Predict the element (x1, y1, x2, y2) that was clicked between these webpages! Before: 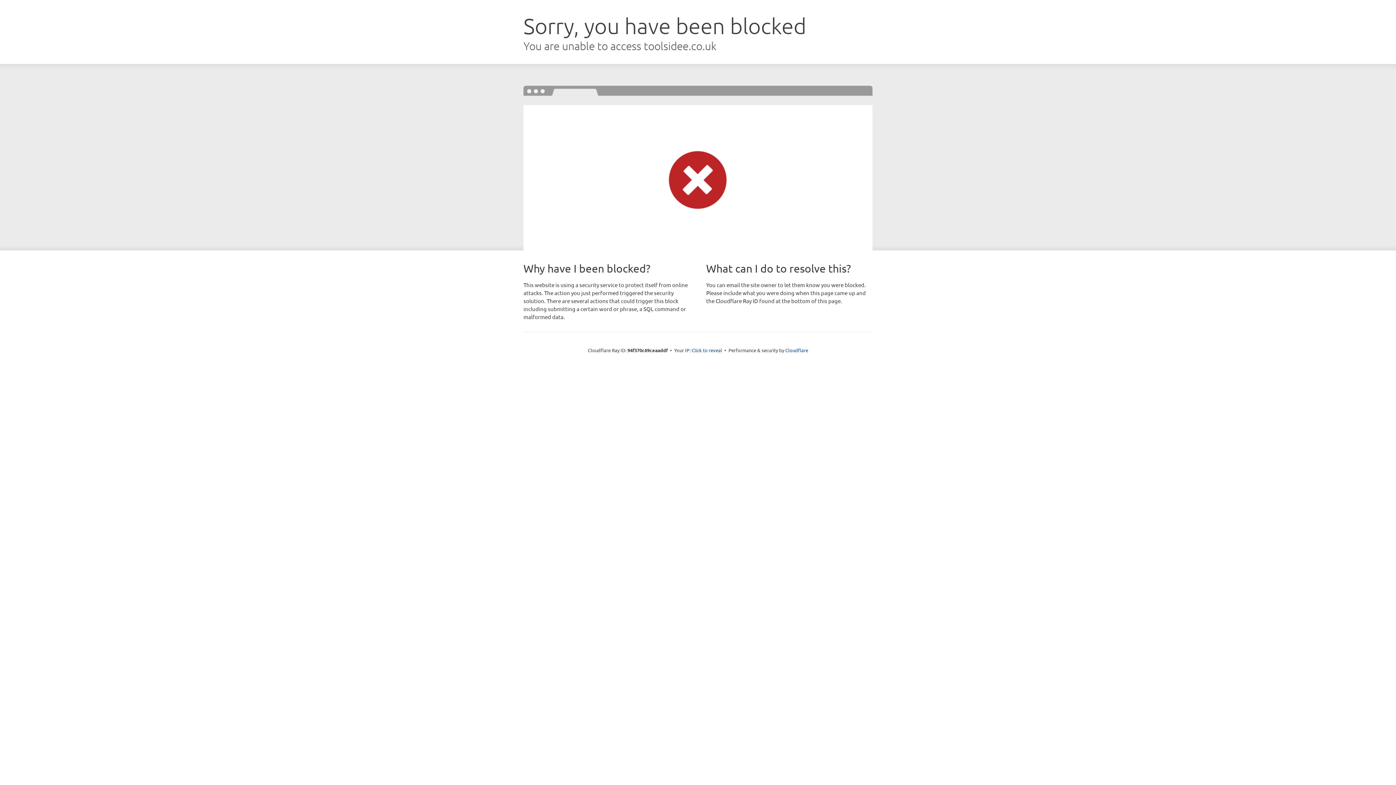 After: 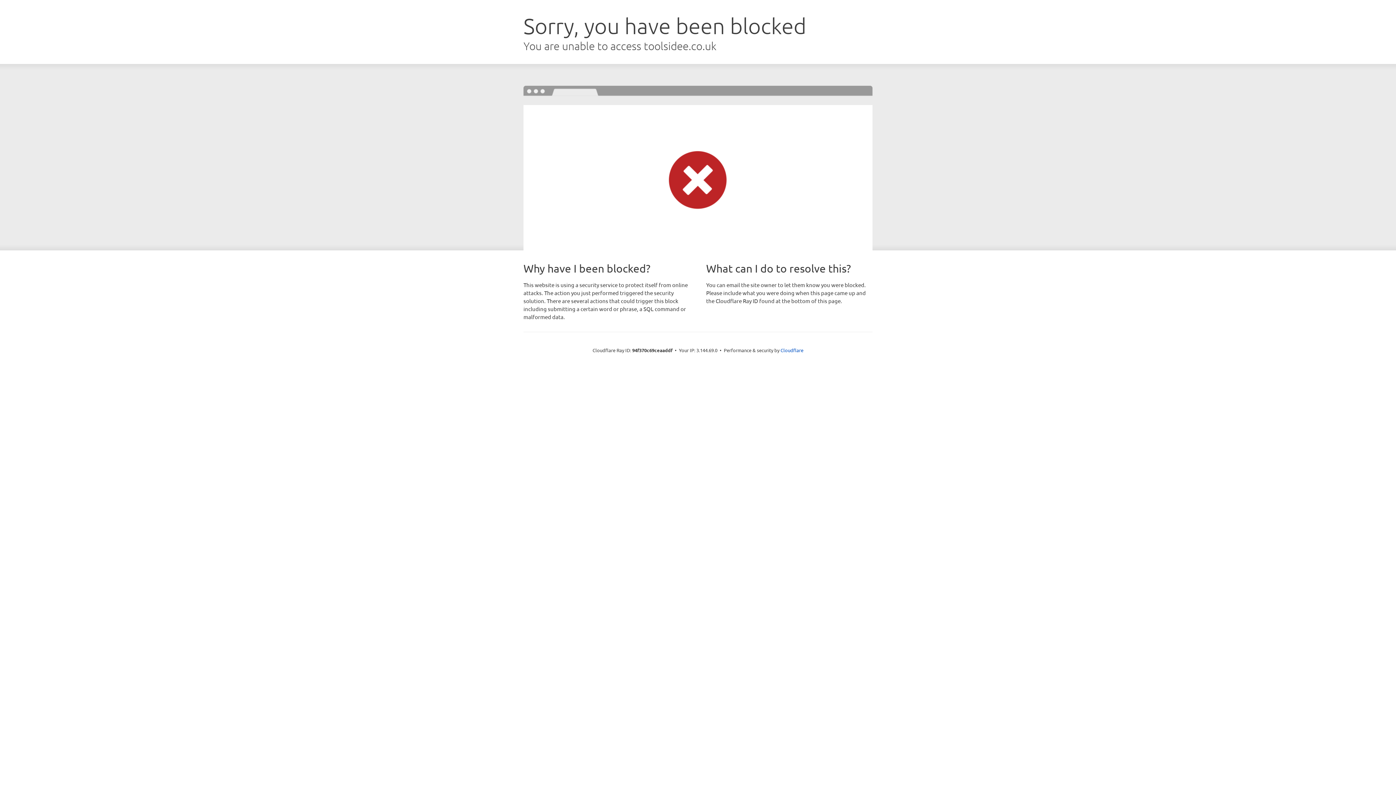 Action: label: Click to reveal bbox: (691, 346, 722, 353)